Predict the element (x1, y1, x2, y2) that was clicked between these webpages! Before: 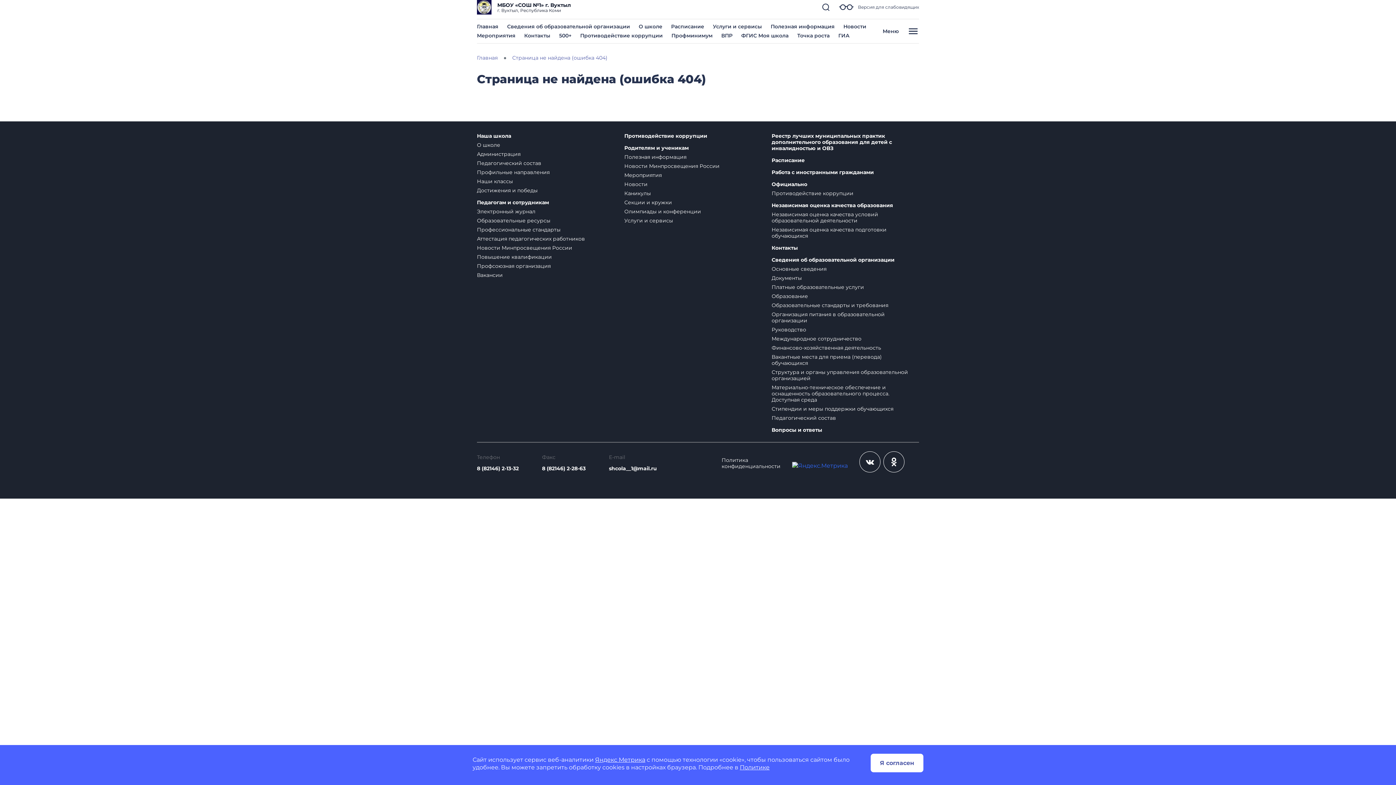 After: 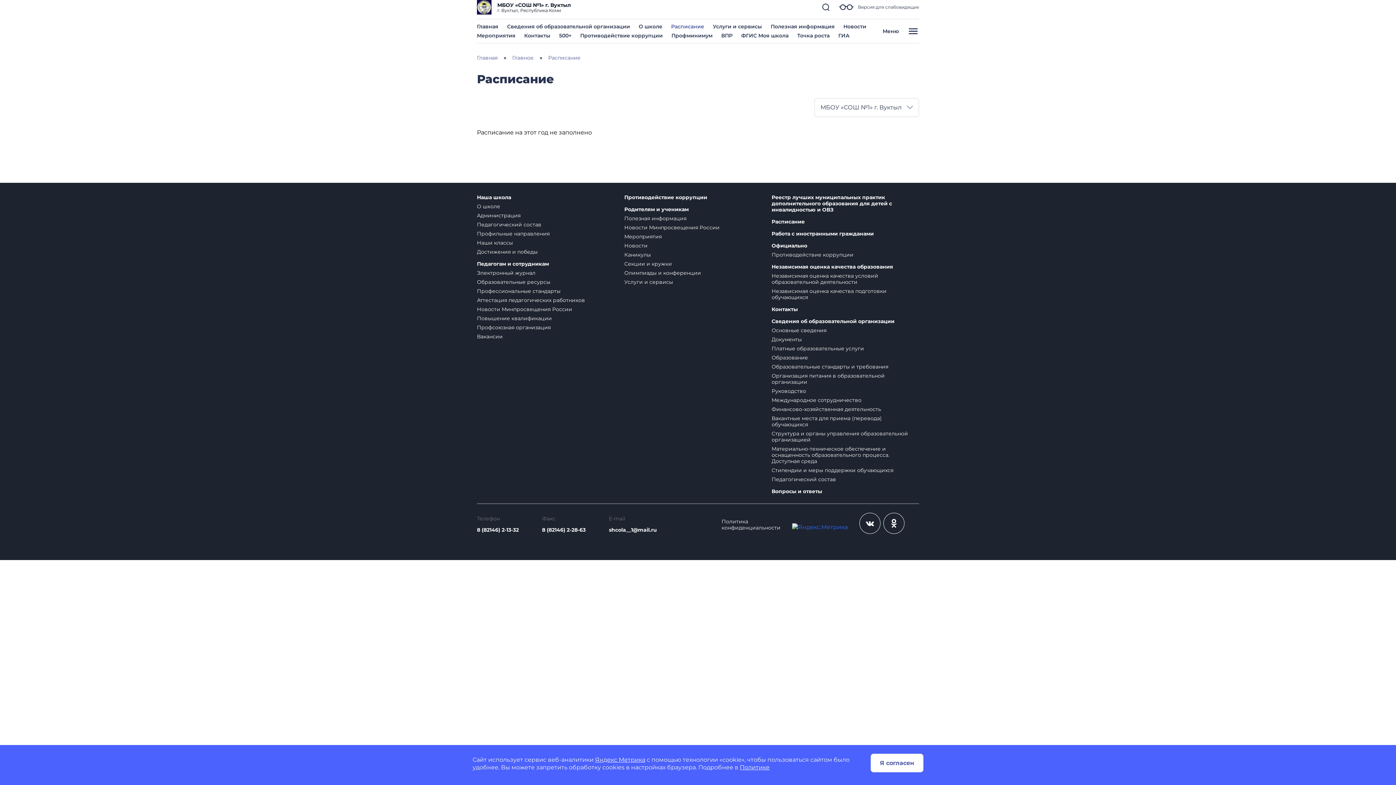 Action: bbox: (671, 23, 704, 29) label: Расписание